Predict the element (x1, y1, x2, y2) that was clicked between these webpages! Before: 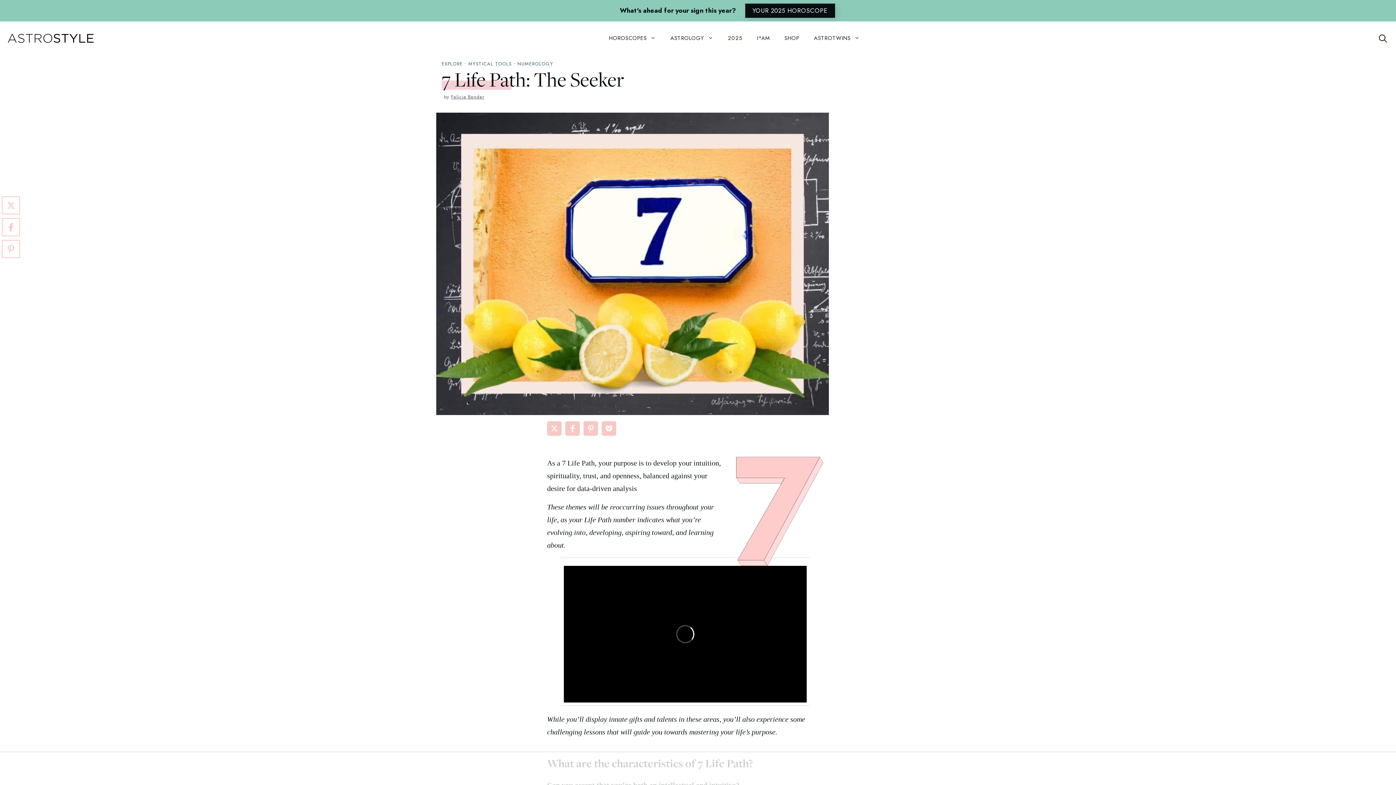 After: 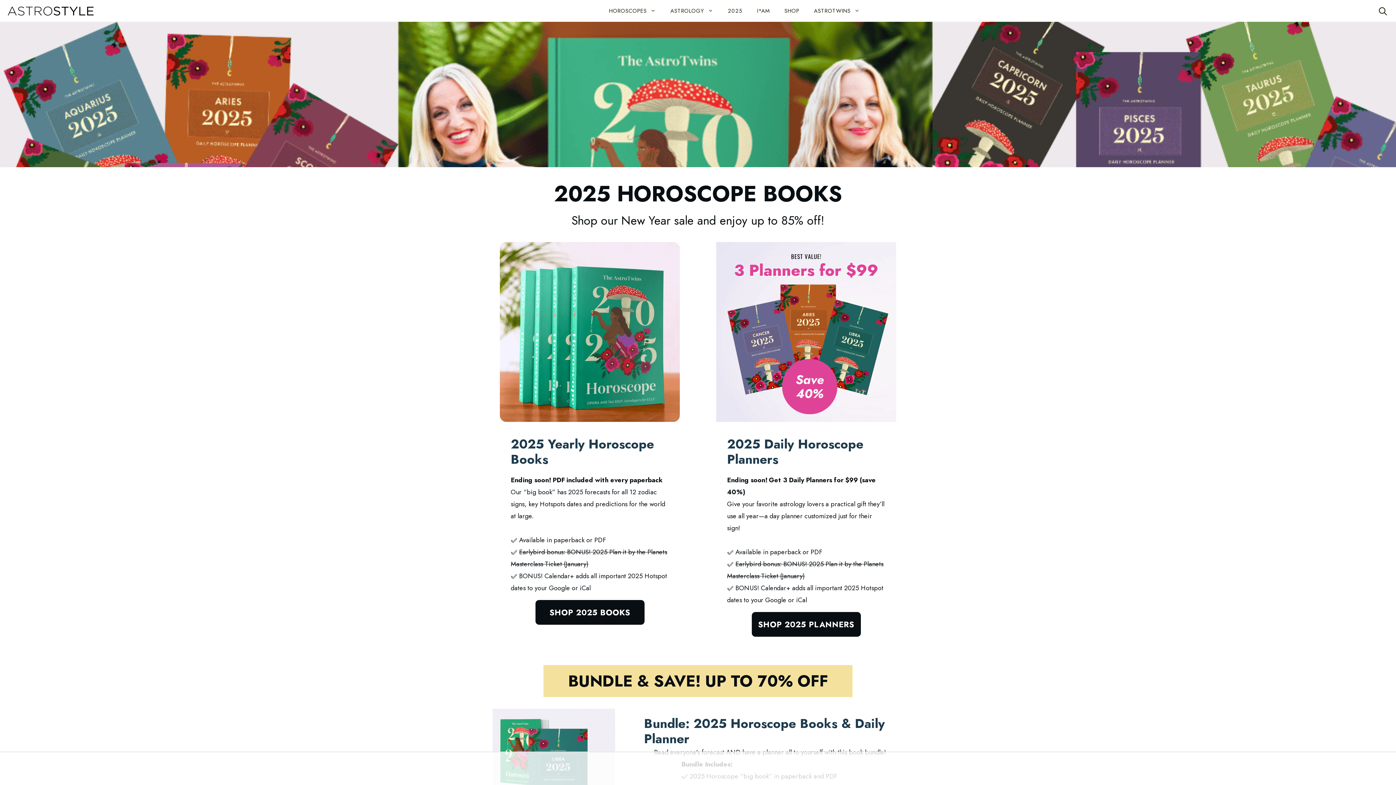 Action: bbox: (720, 27, 750, 49) label: 2025